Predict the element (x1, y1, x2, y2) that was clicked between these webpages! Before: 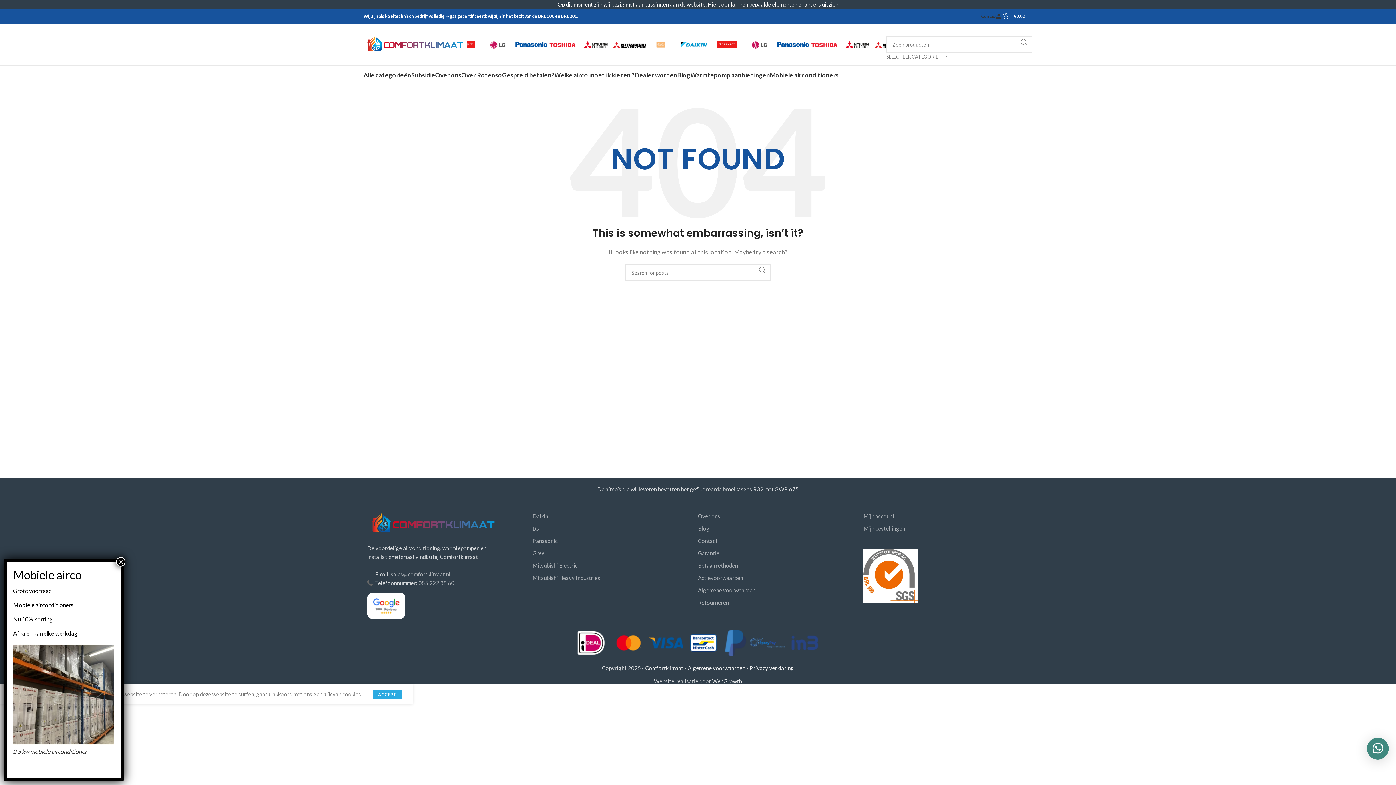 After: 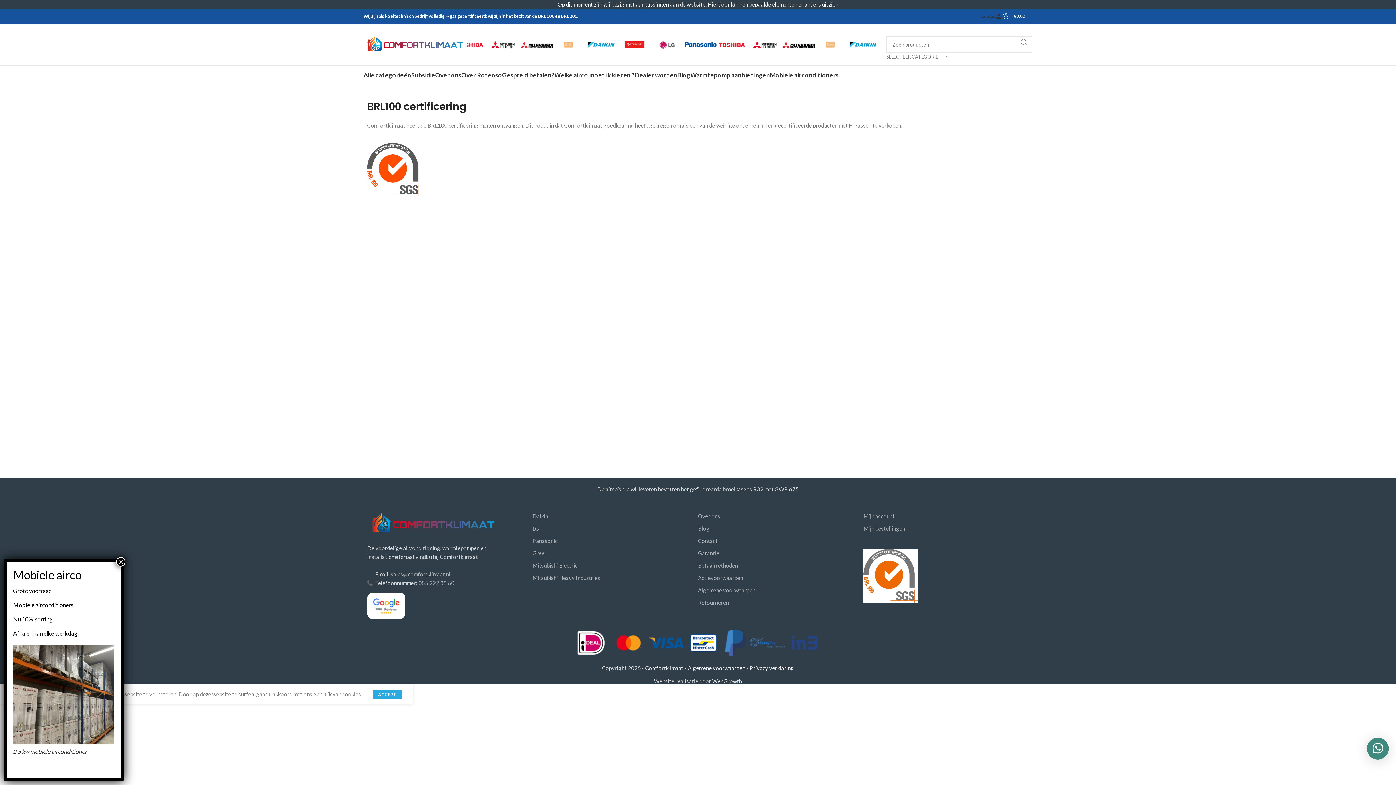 Action: bbox: (863, 567, 918, 574)